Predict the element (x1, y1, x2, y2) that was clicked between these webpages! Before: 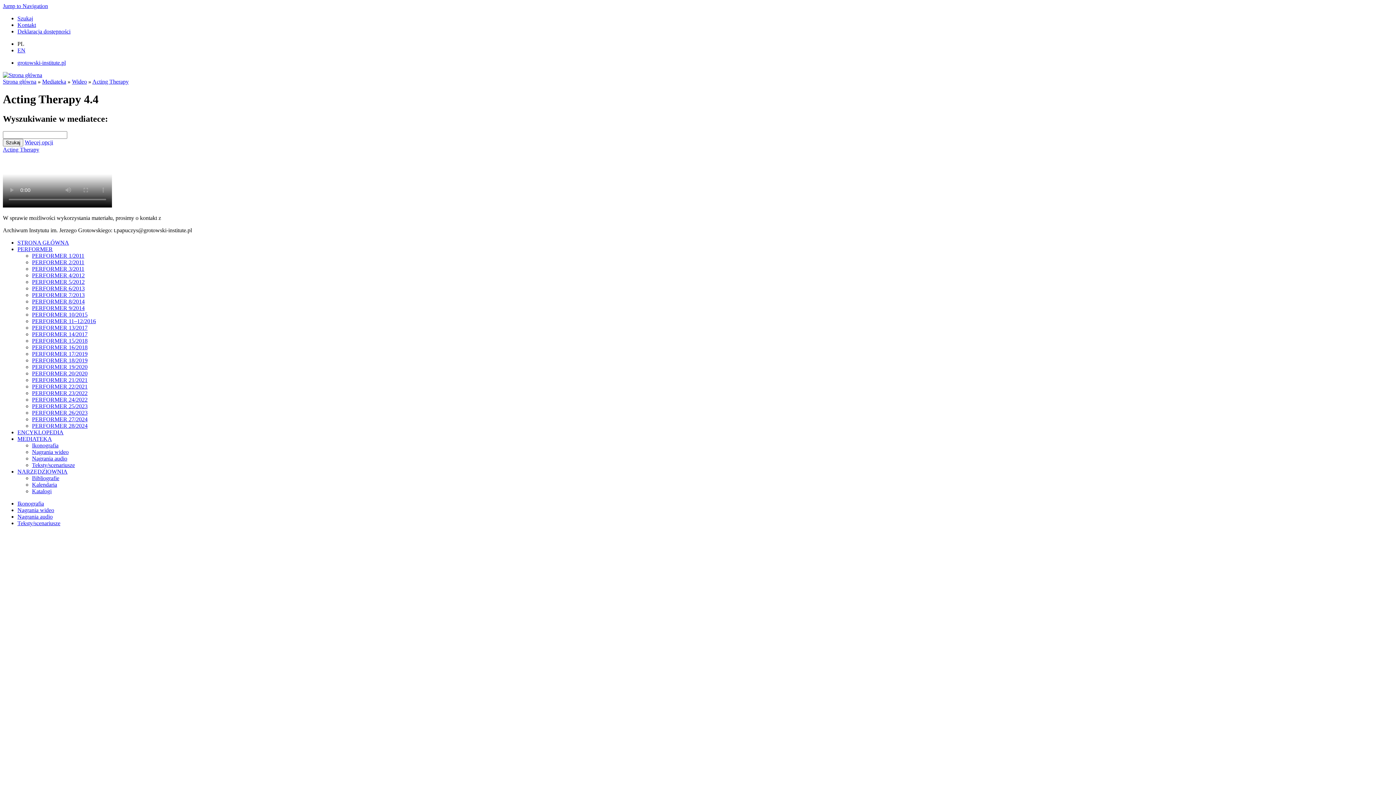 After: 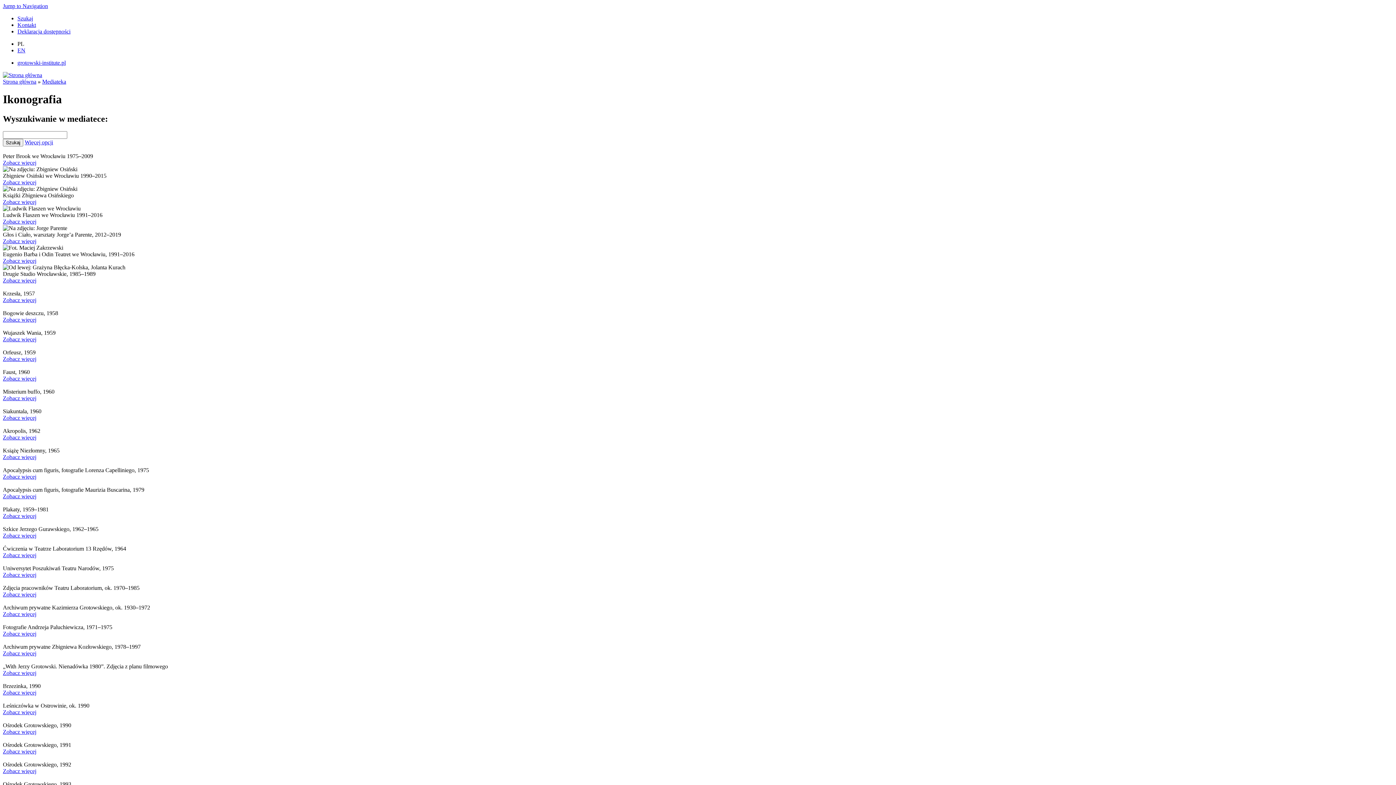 Action: bbox: (17, 500, 44, 506) label: Ikonografia